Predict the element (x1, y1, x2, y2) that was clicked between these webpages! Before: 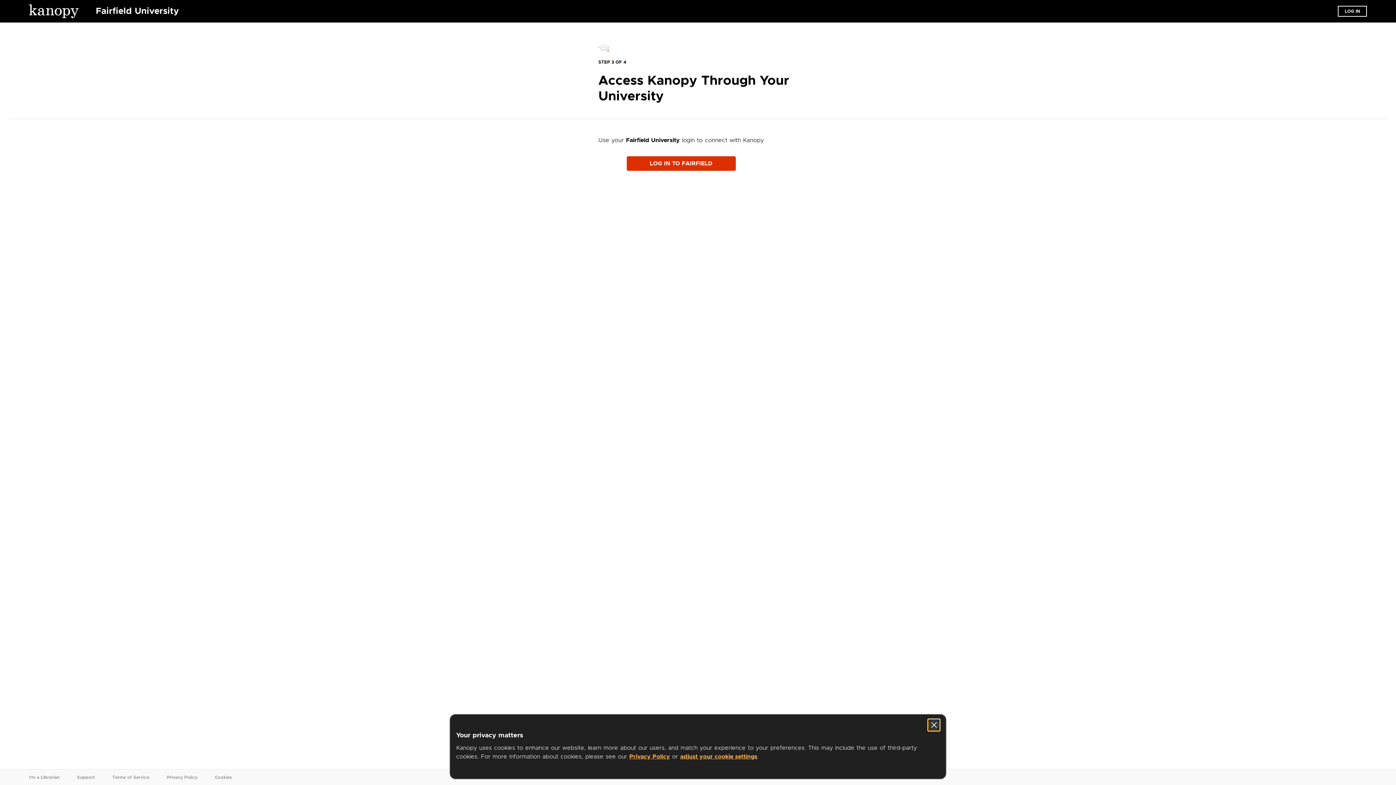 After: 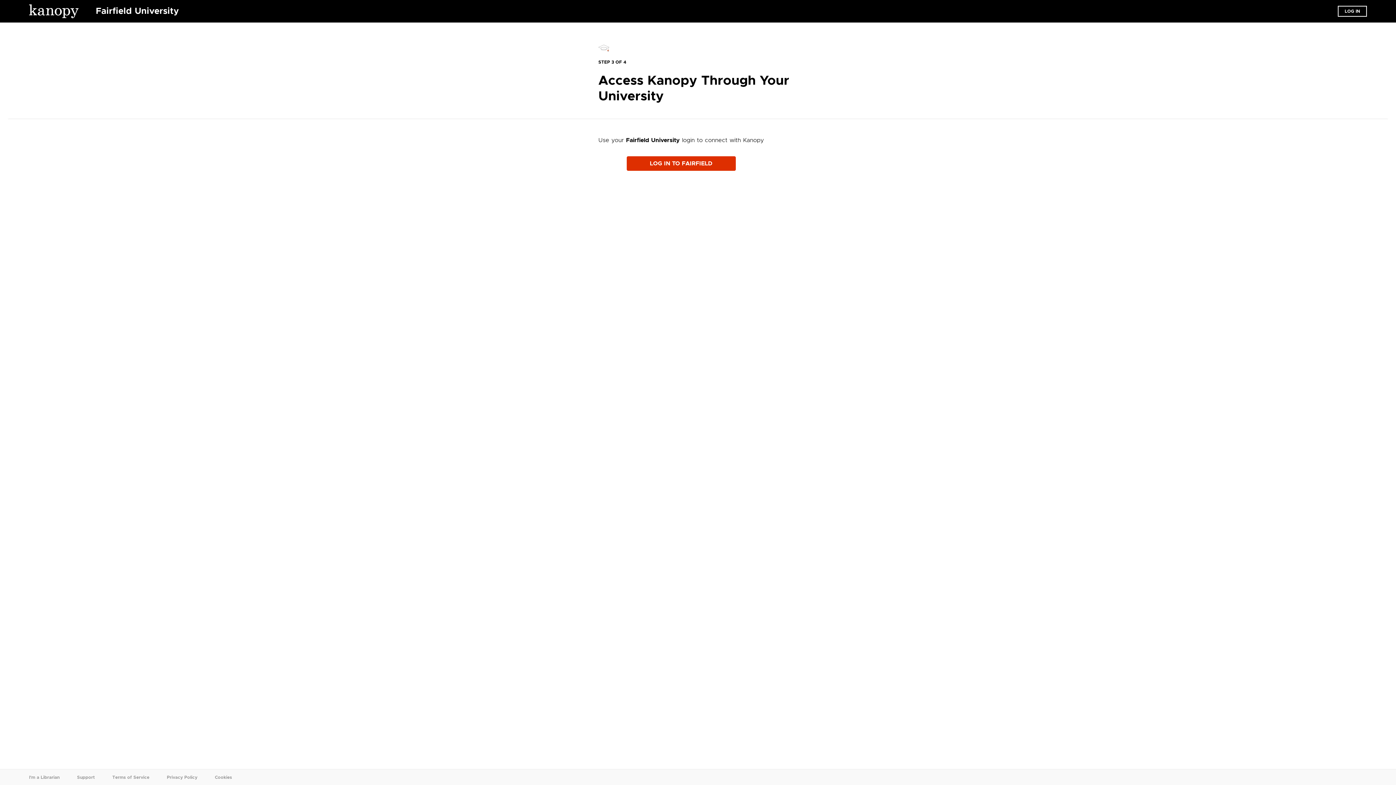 Action: label: Terms of Service bbox: (112, 775, 149, 779)